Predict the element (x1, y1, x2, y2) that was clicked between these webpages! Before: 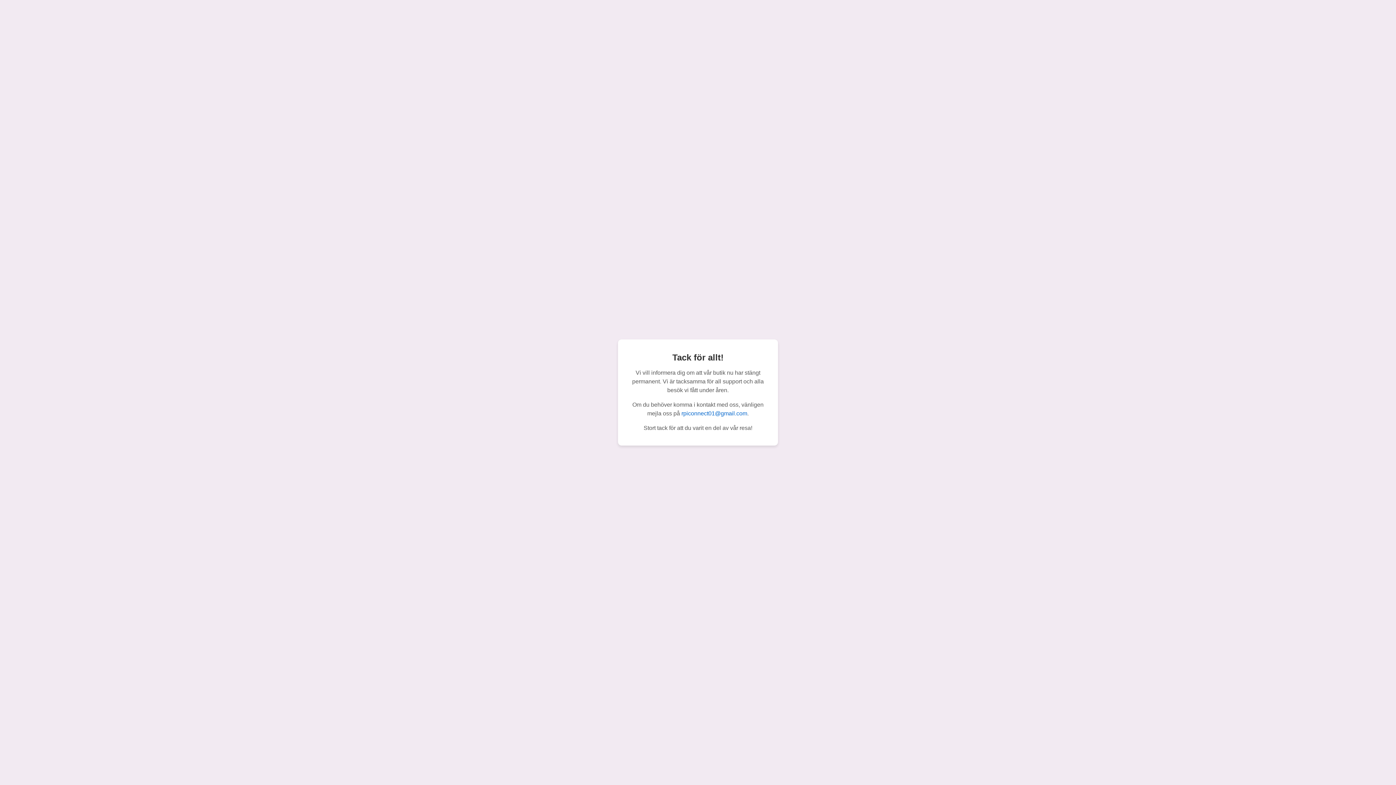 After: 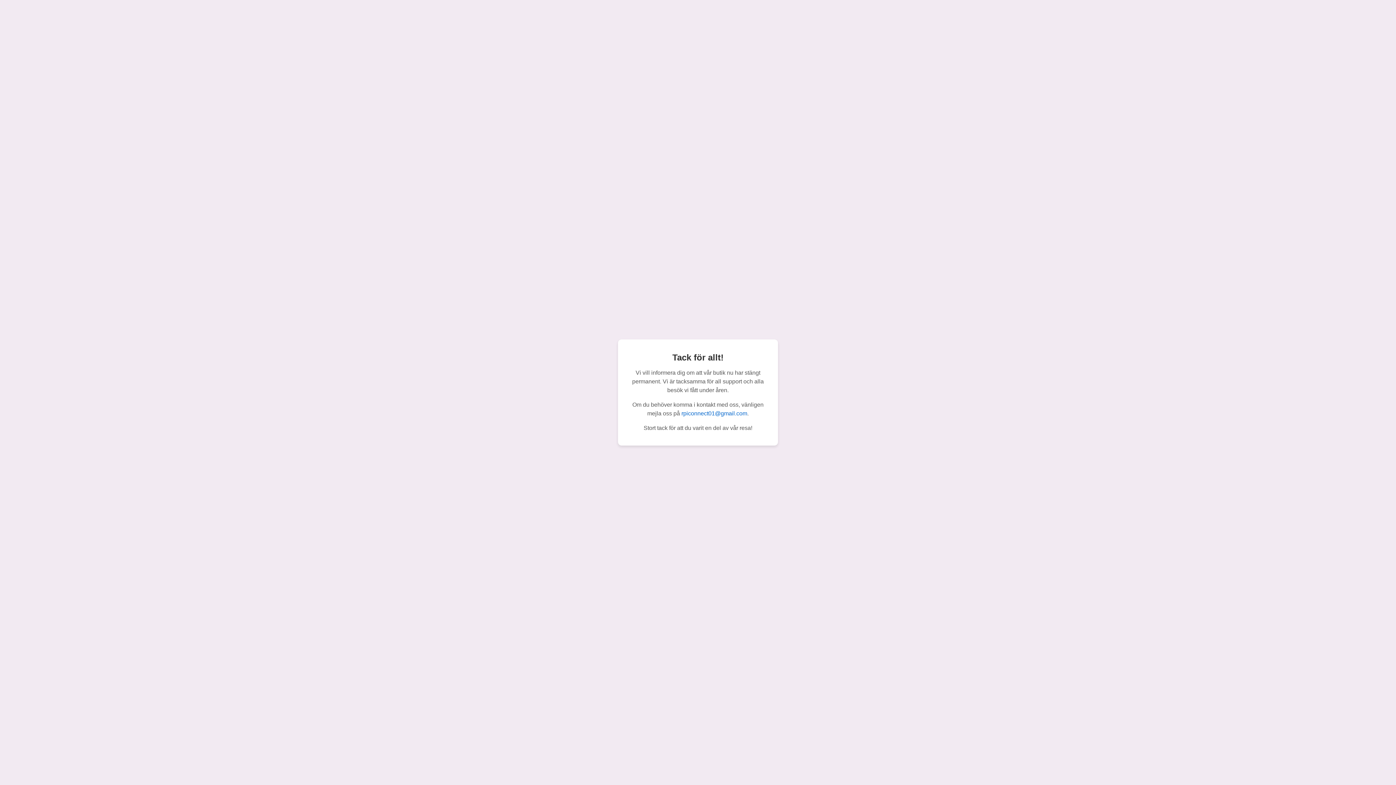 Action: label: rpiconnect01@gmail.com bbox: (681, 410, 747, 416)